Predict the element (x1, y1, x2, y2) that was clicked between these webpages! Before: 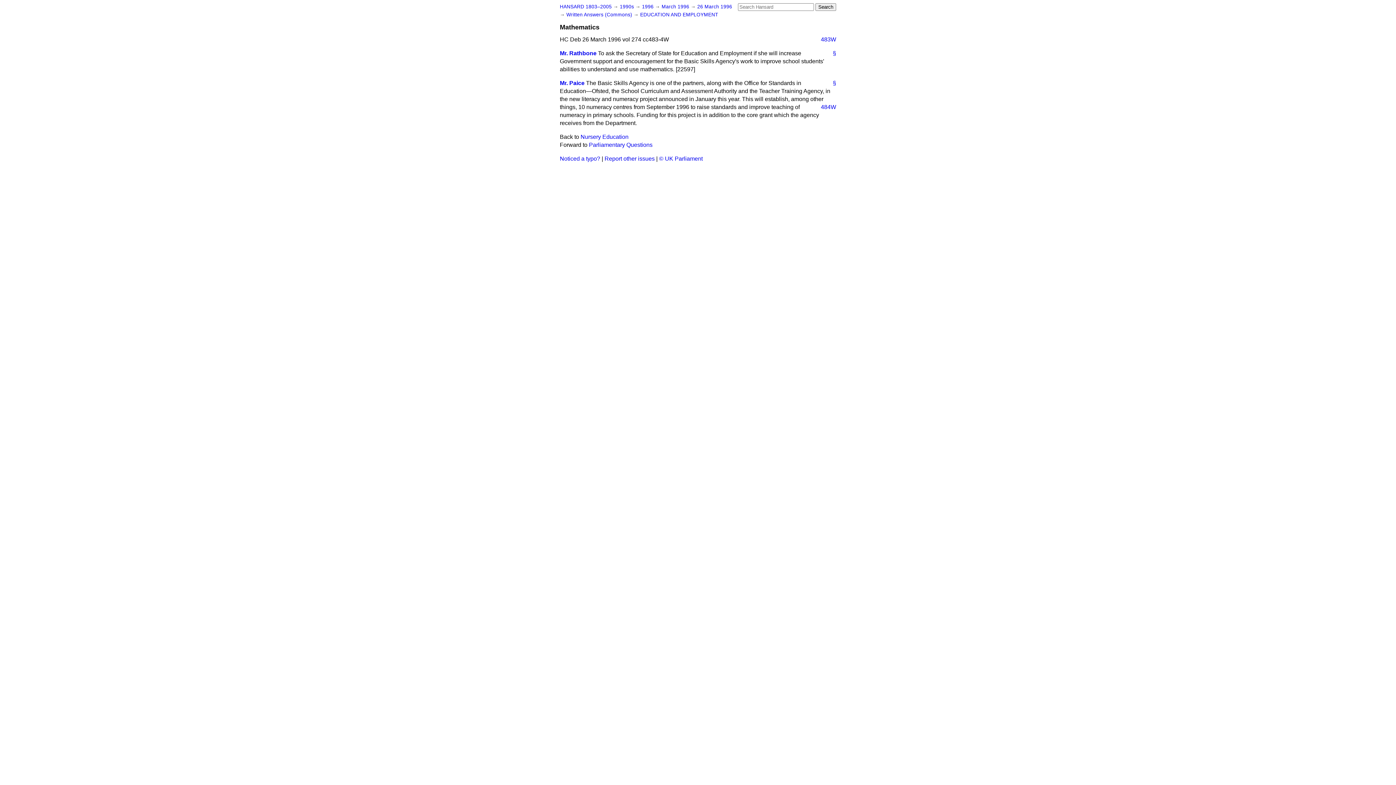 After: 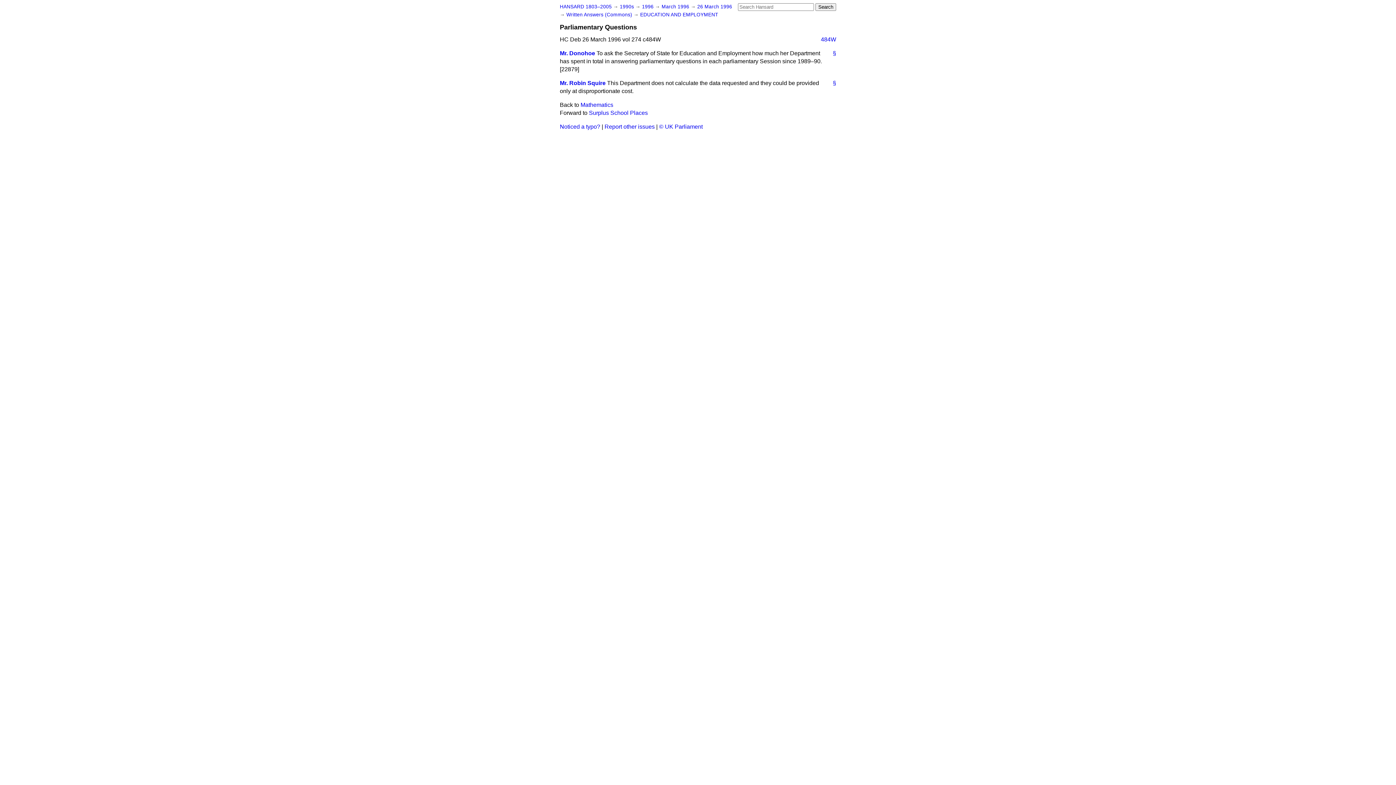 Action: bbox: (589, 141, 652, 148) label: Parliamentary Questions